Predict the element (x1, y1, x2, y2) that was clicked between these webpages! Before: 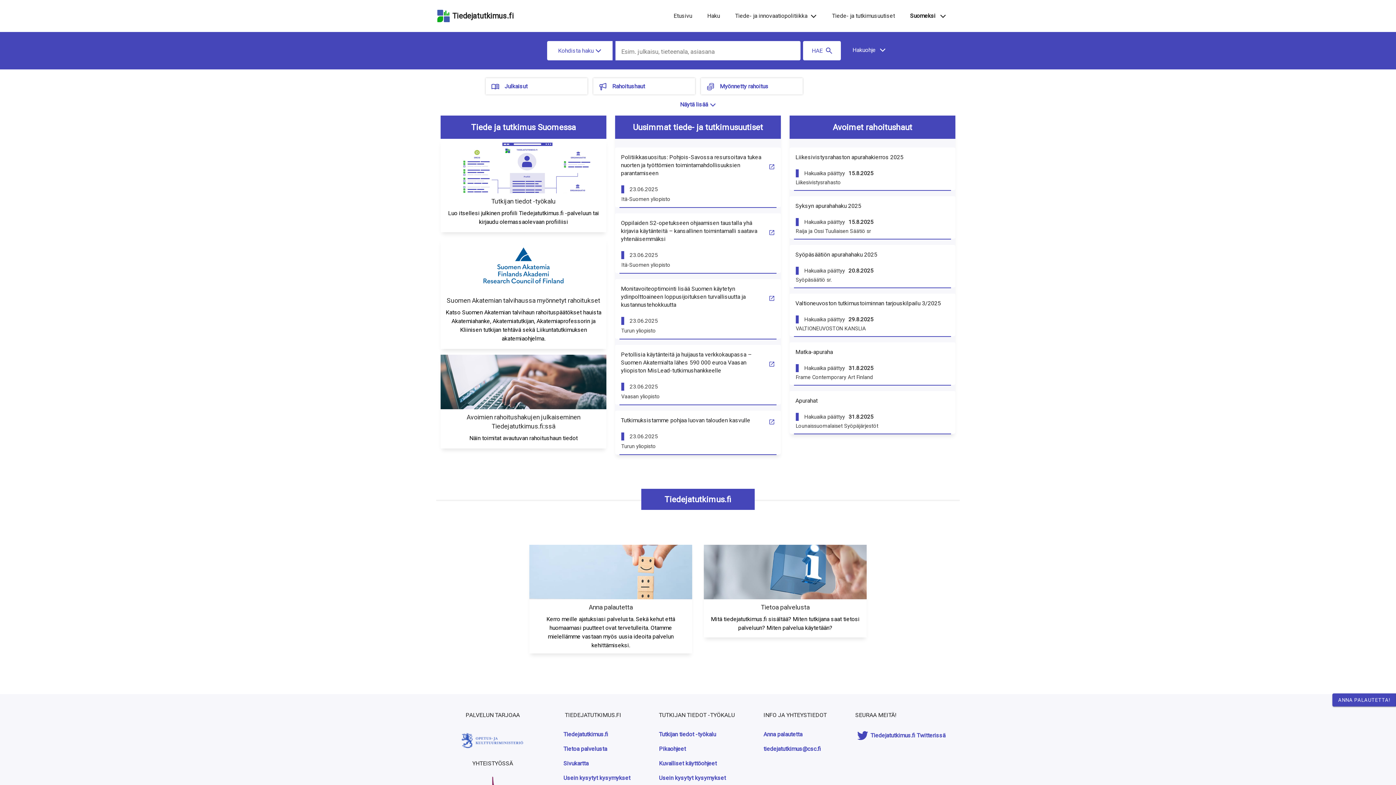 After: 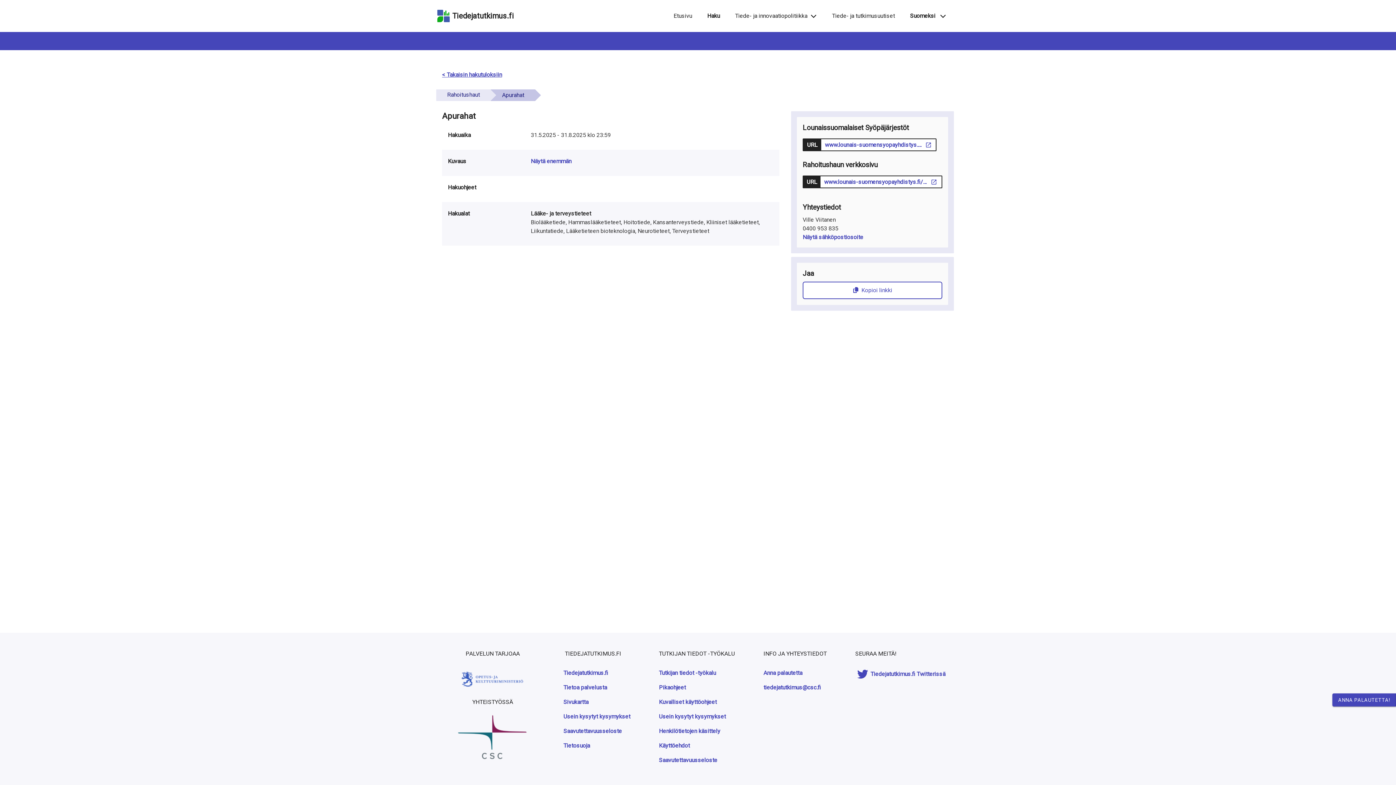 Action: label: Apurahat bbox: (795, 397, 949, 408)